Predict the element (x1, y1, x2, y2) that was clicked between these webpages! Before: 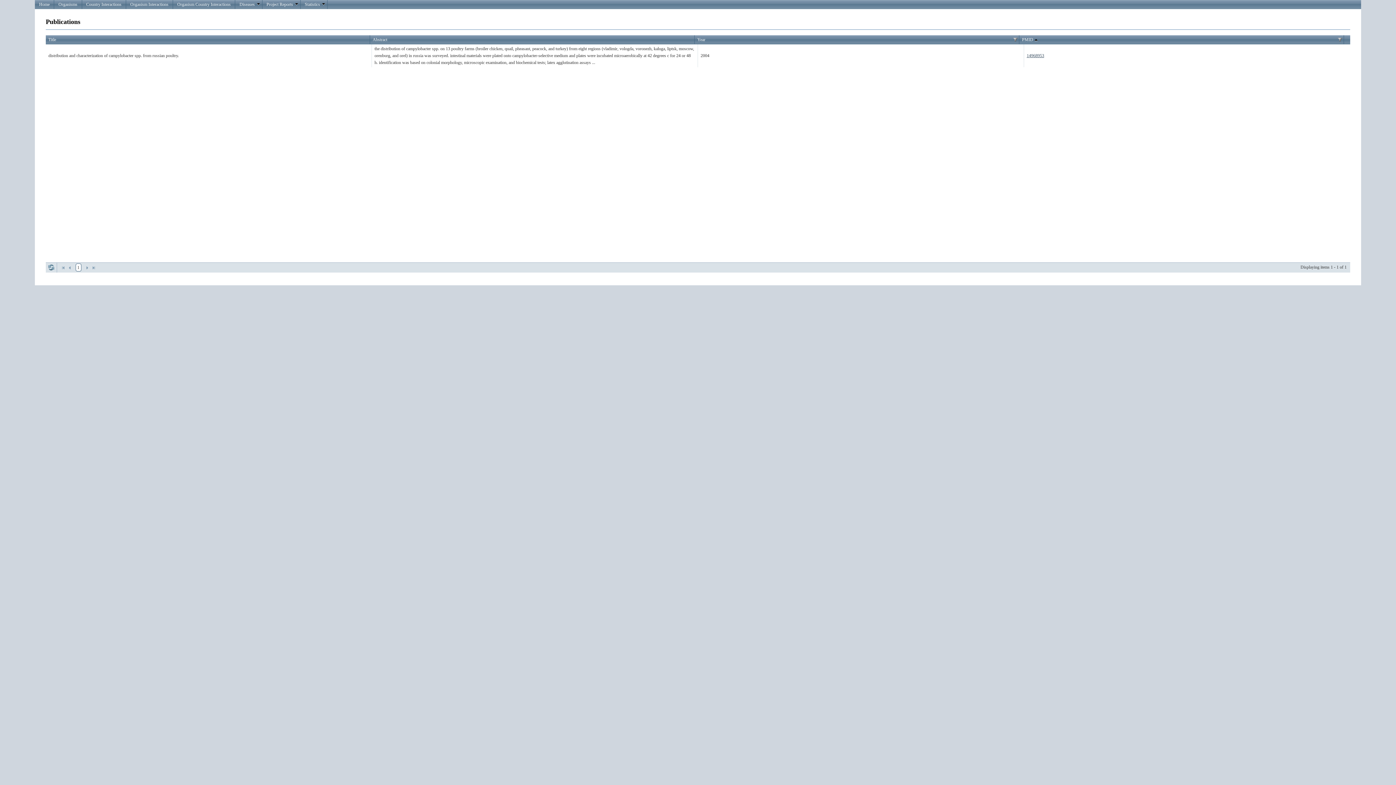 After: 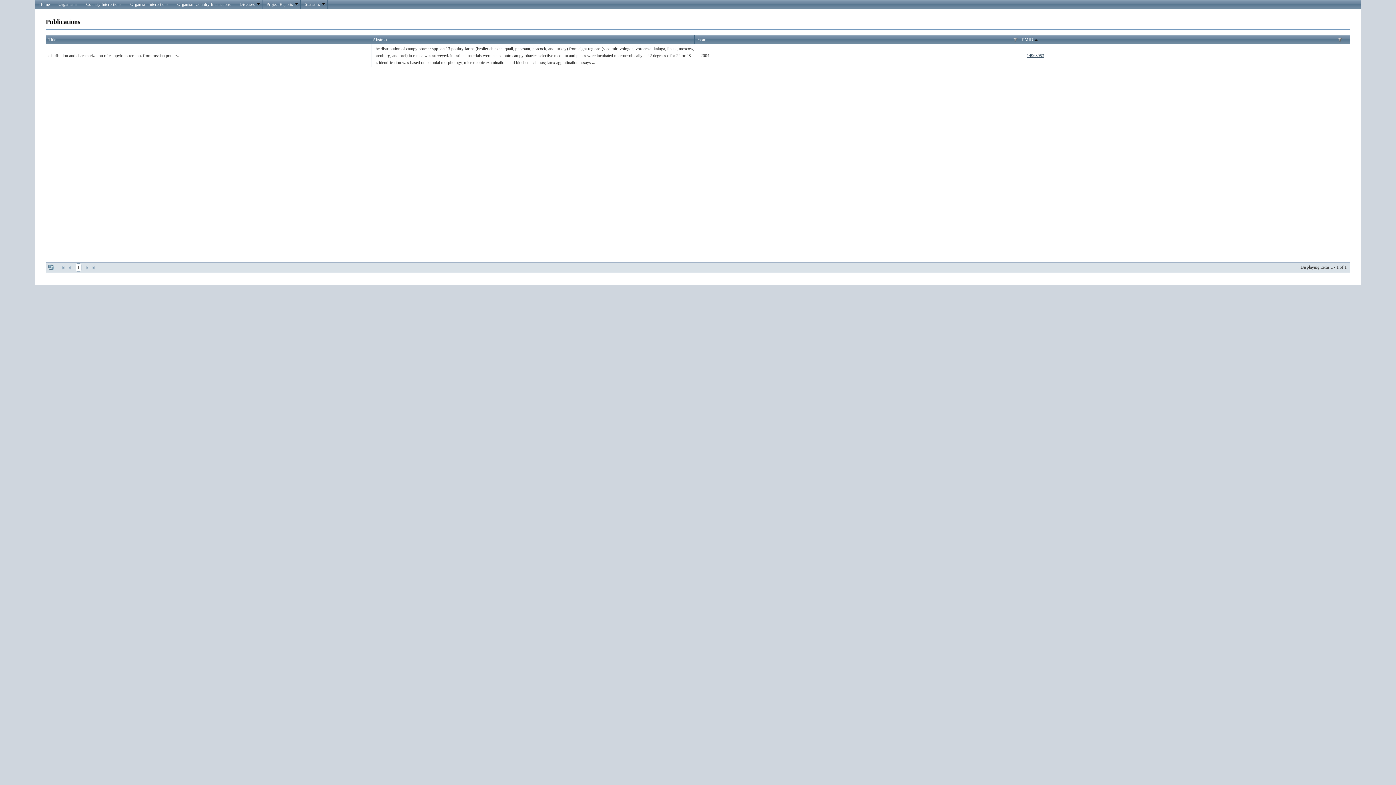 Action: bbox: (83, 264, 90, 271) label: next